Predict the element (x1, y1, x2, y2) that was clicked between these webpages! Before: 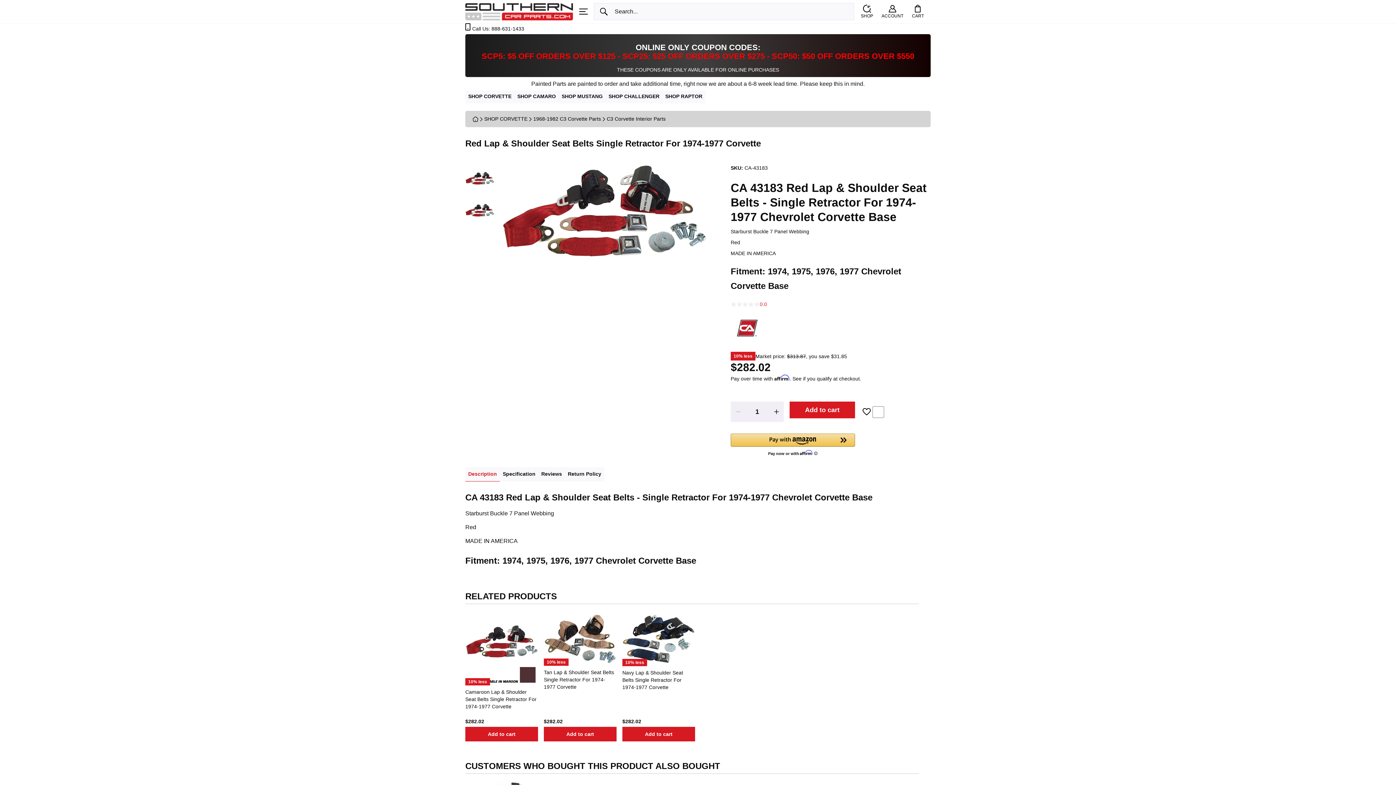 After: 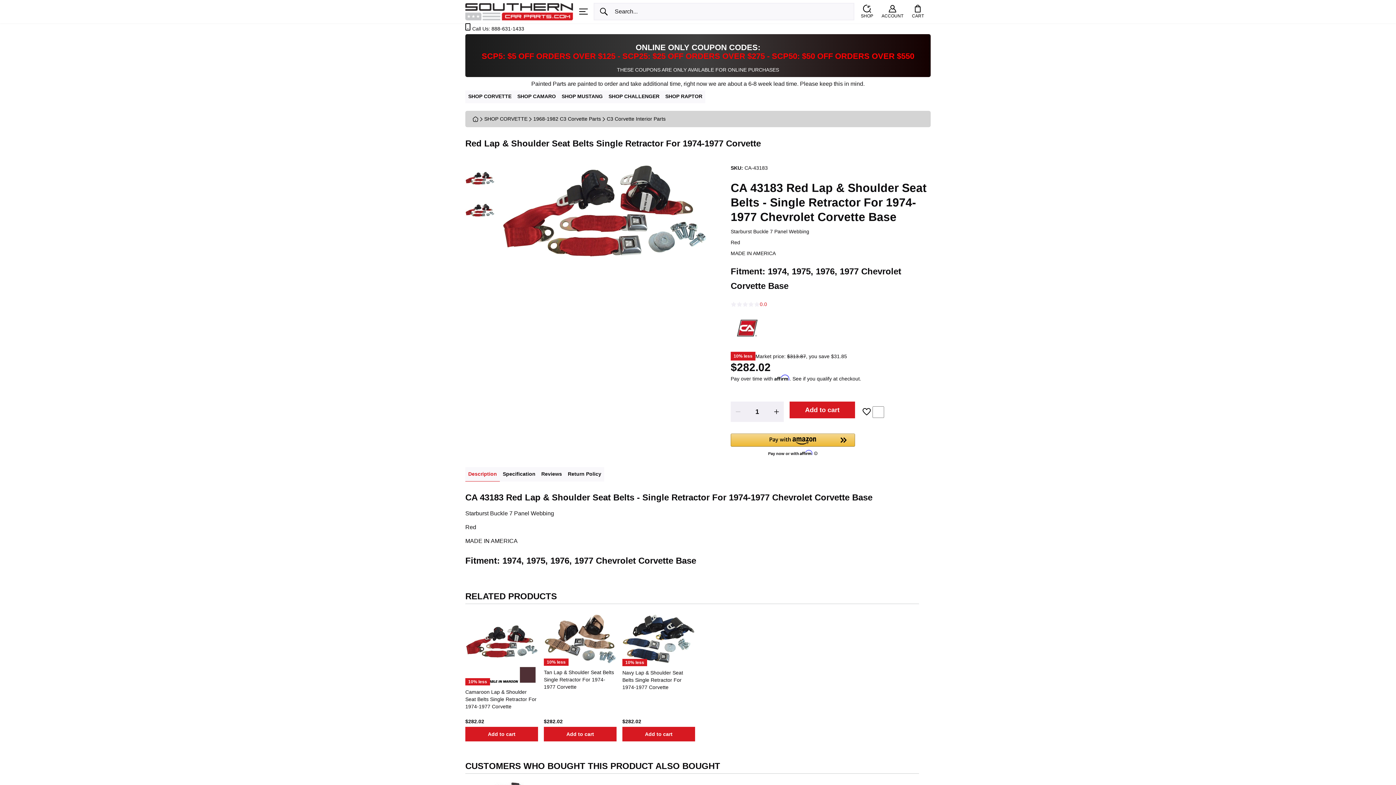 Action: bbox: (730, 433, 855, 455) label: Amazon Pay - Use your Amazon account